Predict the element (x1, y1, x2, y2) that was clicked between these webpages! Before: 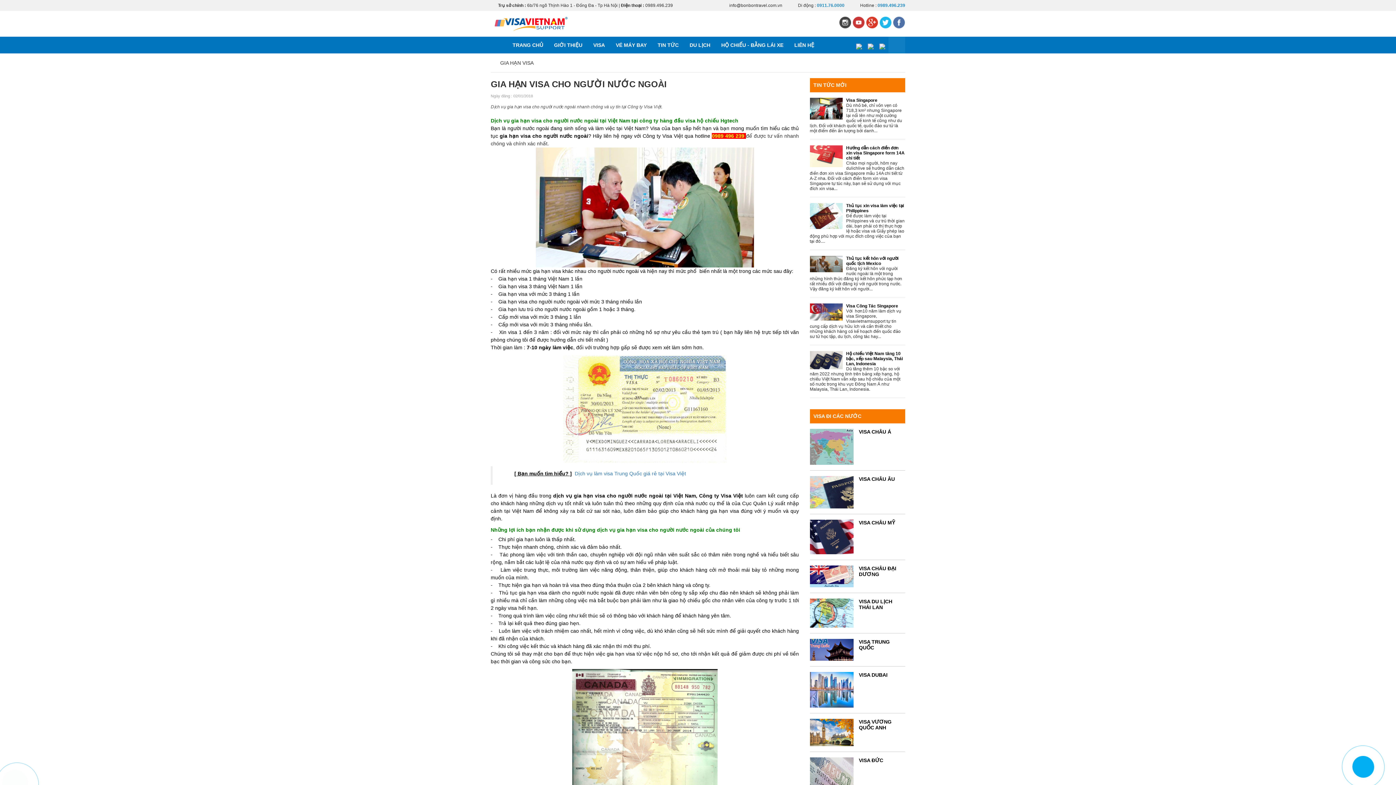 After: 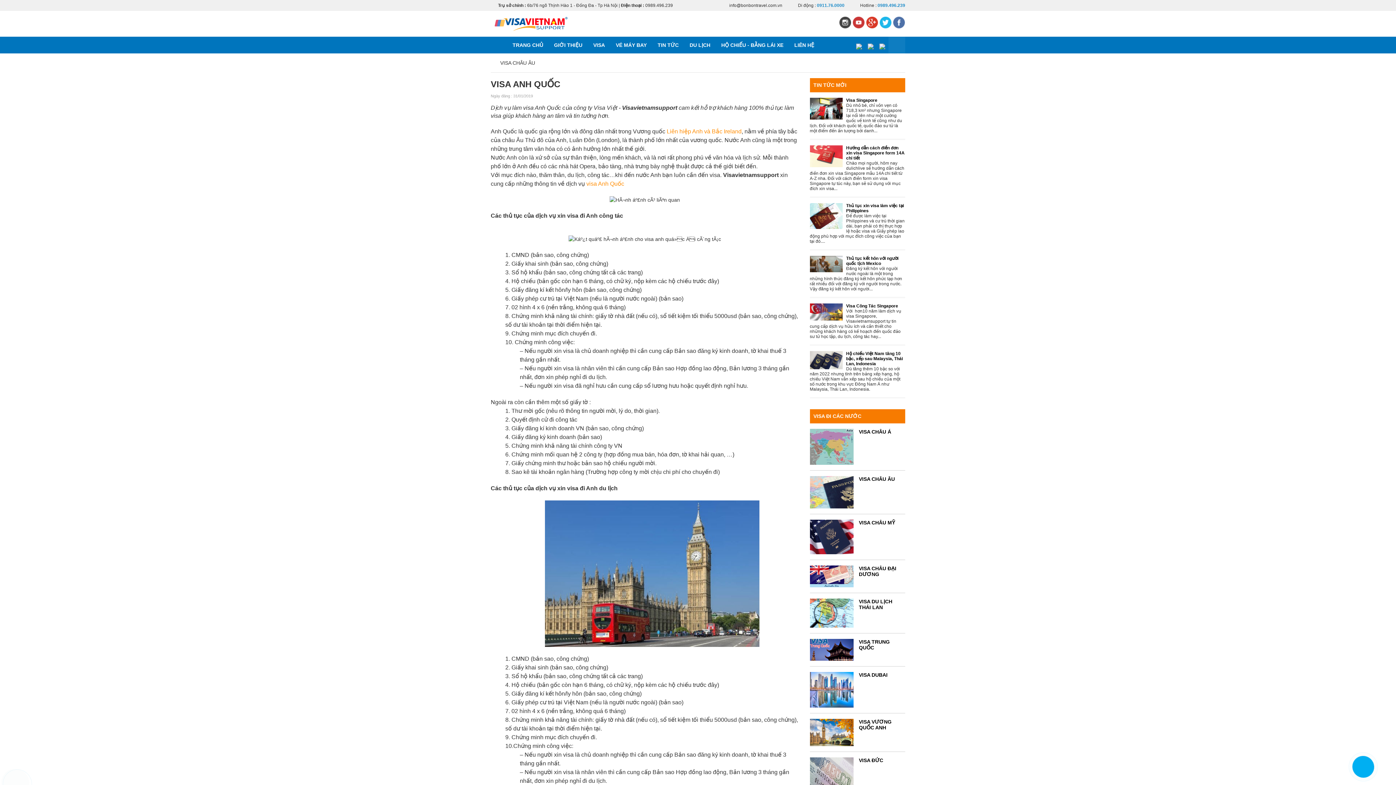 Action: label: VISA VƯƠNG QUỐC ANH bbox: (859, 719, 891, 731)